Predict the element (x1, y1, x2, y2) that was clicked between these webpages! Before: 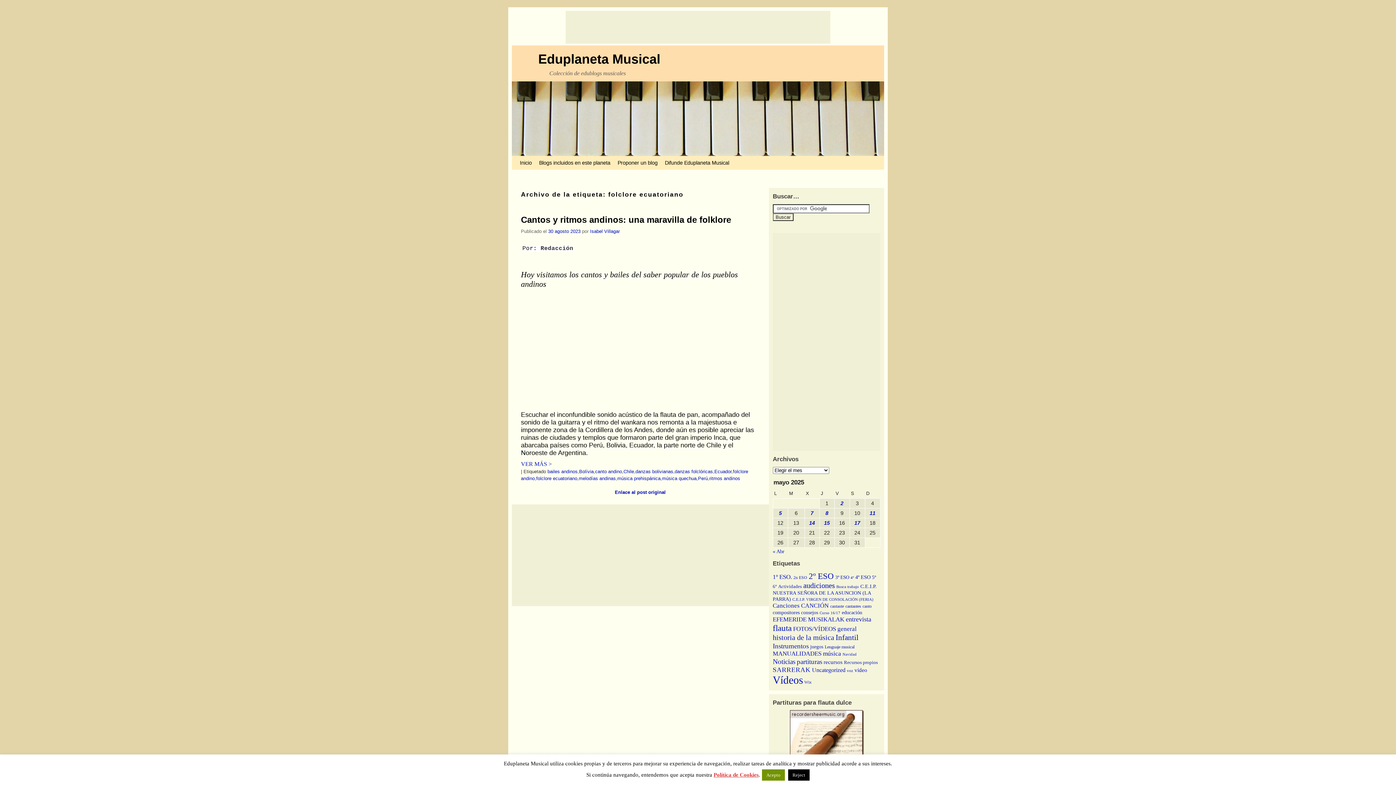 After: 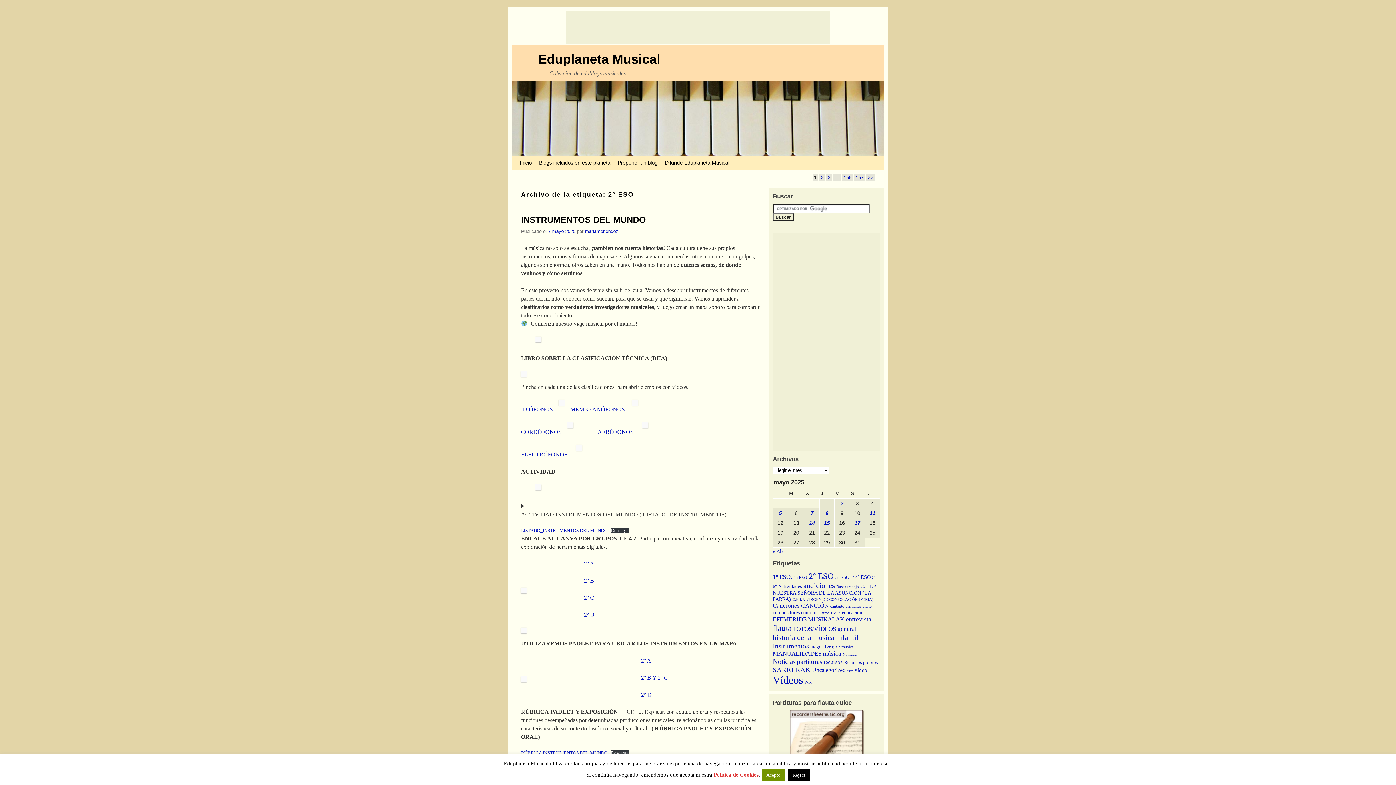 Action: label: 2º ESO (785 elementos) bbox: (808, 571, 834, 580)